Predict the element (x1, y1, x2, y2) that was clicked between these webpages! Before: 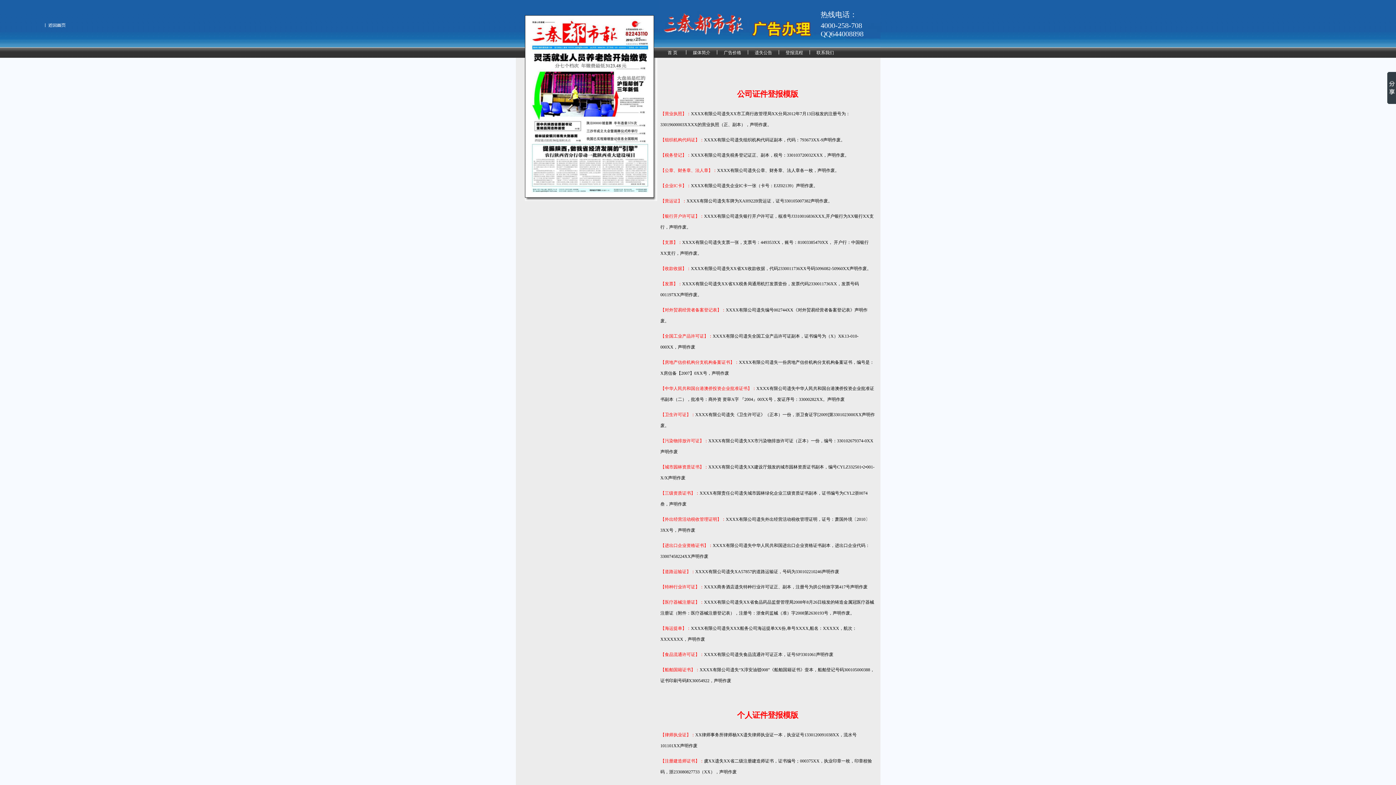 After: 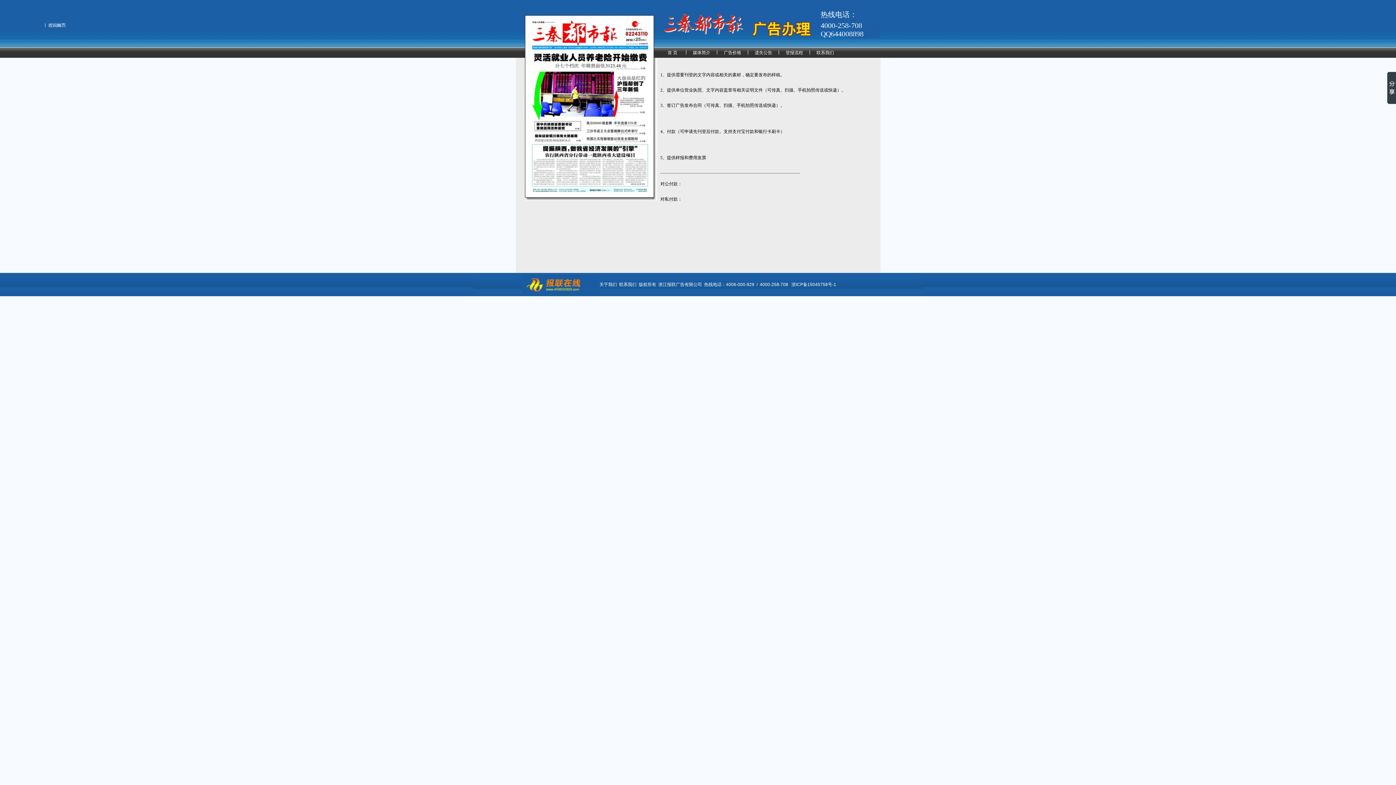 Action: label: 登报流程 bbox: (785, 50, 803, 55)